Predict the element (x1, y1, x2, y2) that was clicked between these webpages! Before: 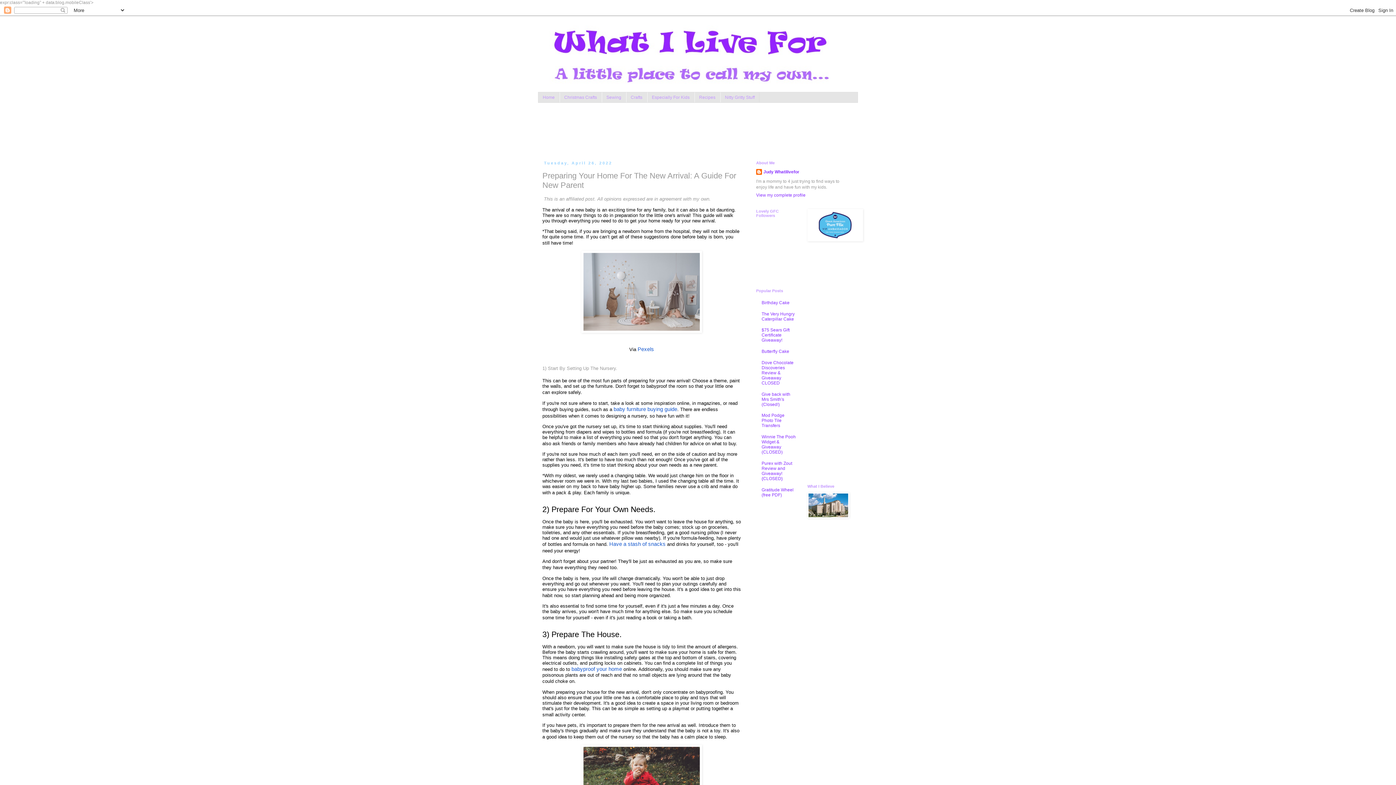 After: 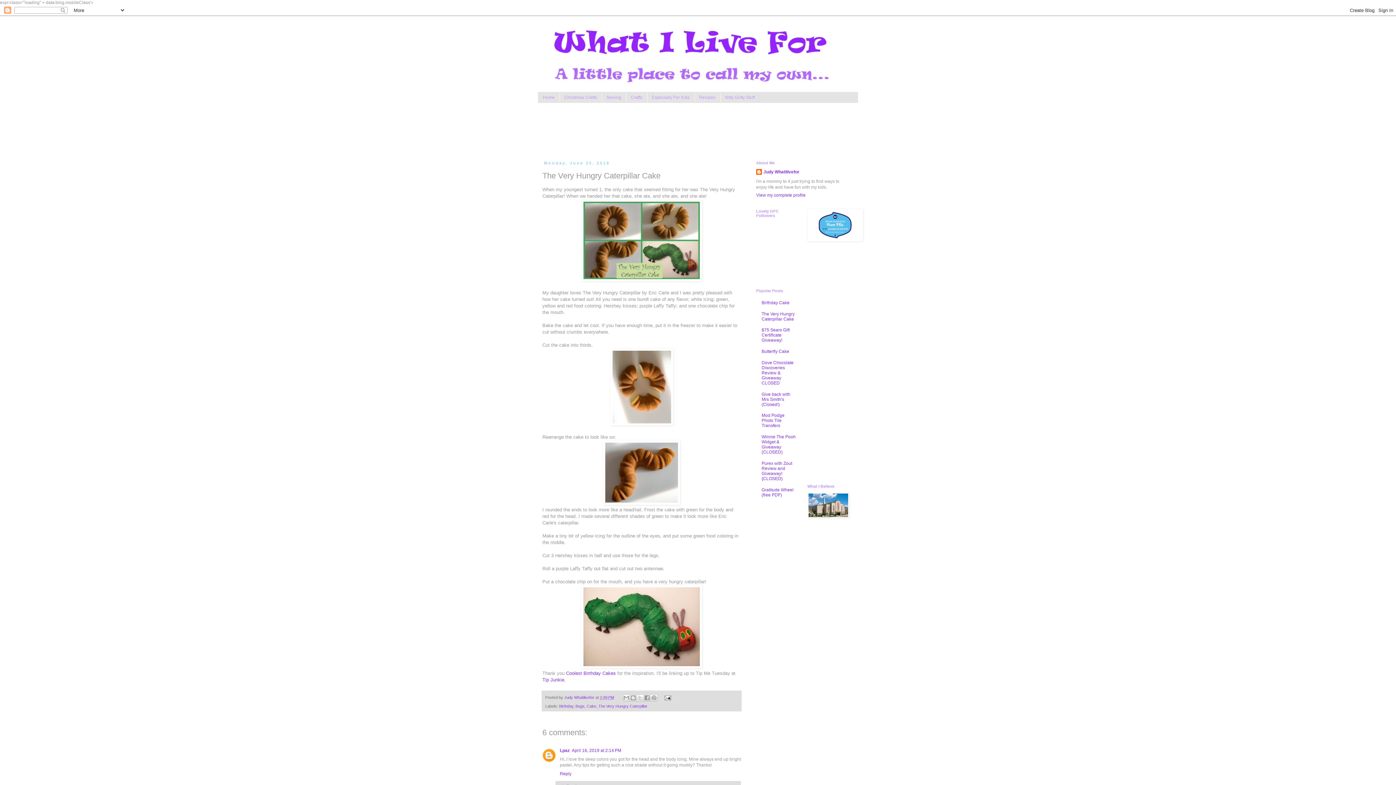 Action: bbox: (761, 311, 794, 321) label: The Very Hungry Caterpillar Cake